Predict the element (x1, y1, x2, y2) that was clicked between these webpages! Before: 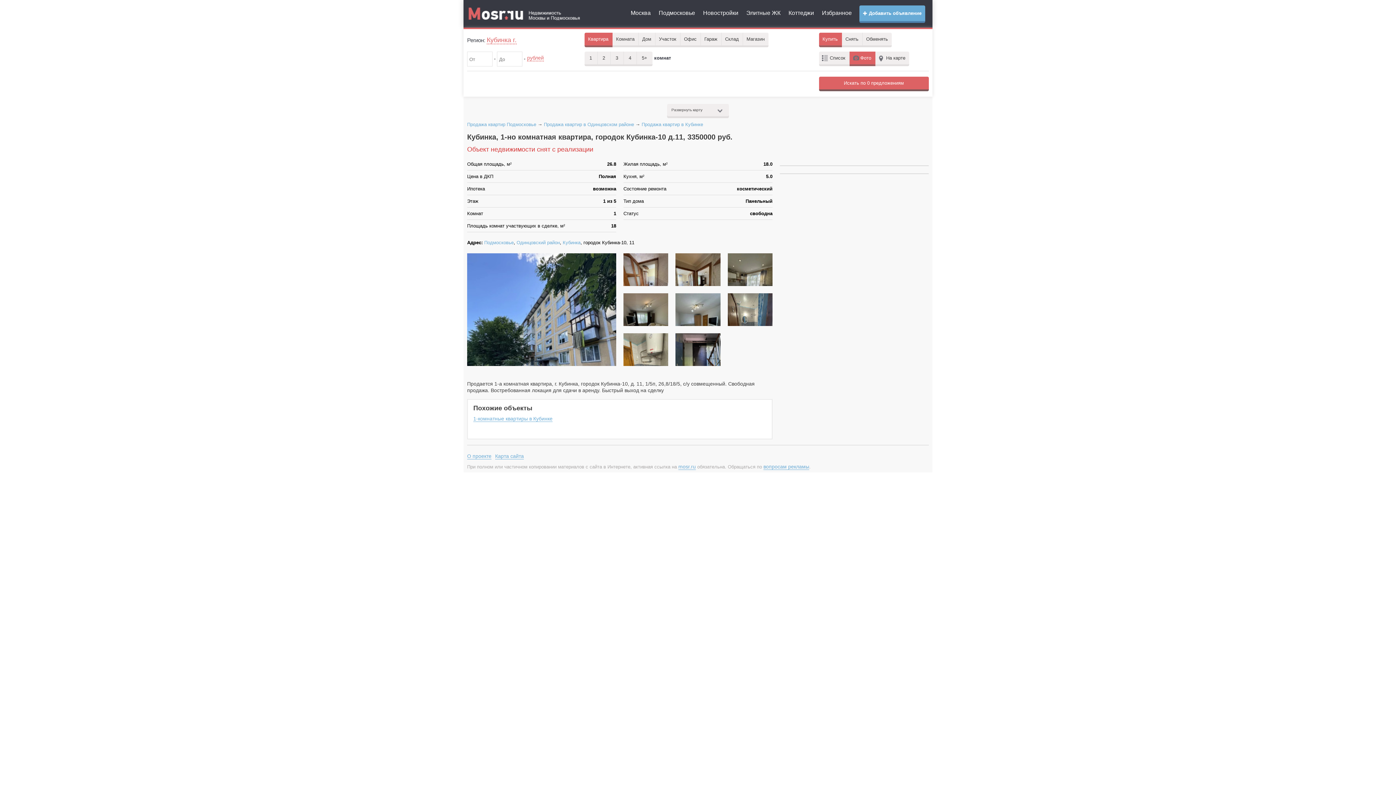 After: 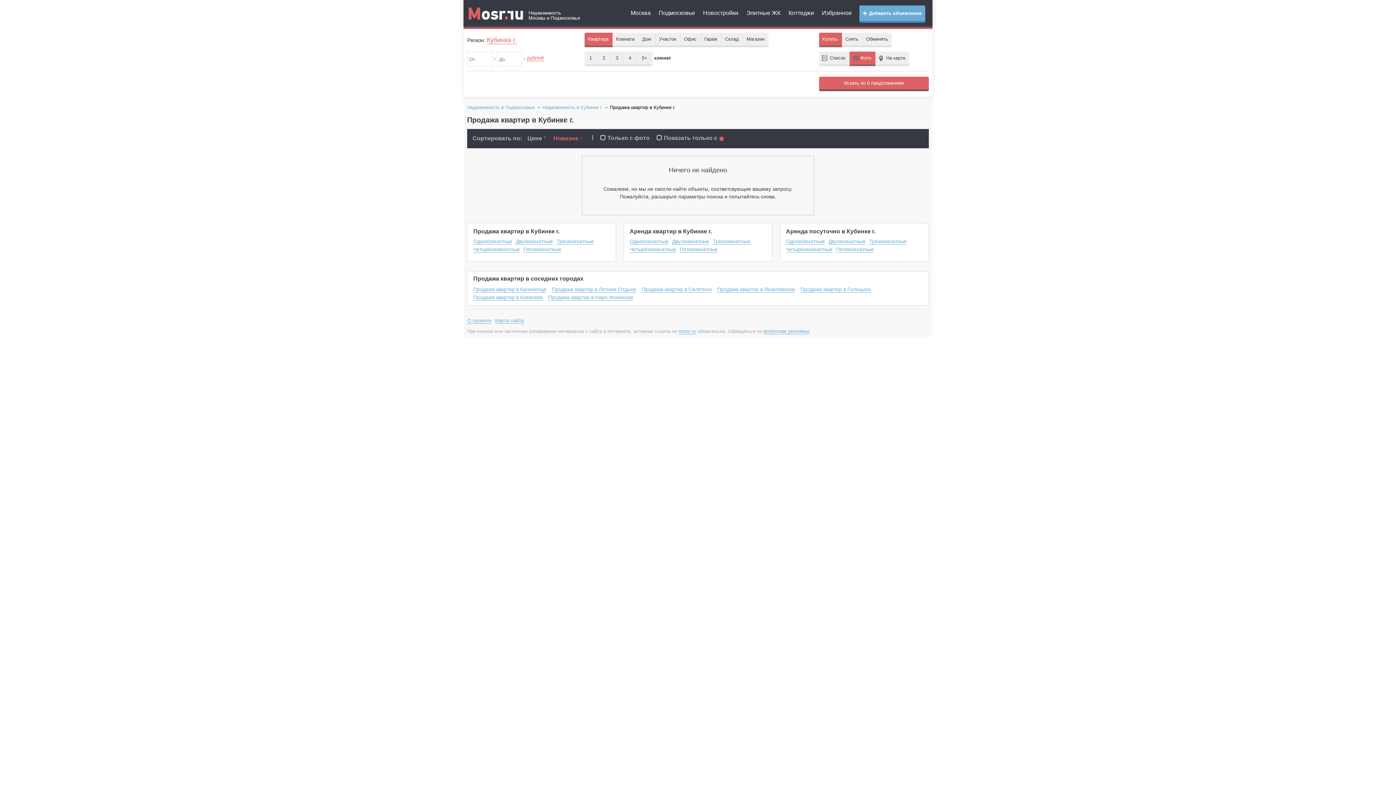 Action: label: Продажа квартир в Кубинке bbox: (641, 121, 703, 127)